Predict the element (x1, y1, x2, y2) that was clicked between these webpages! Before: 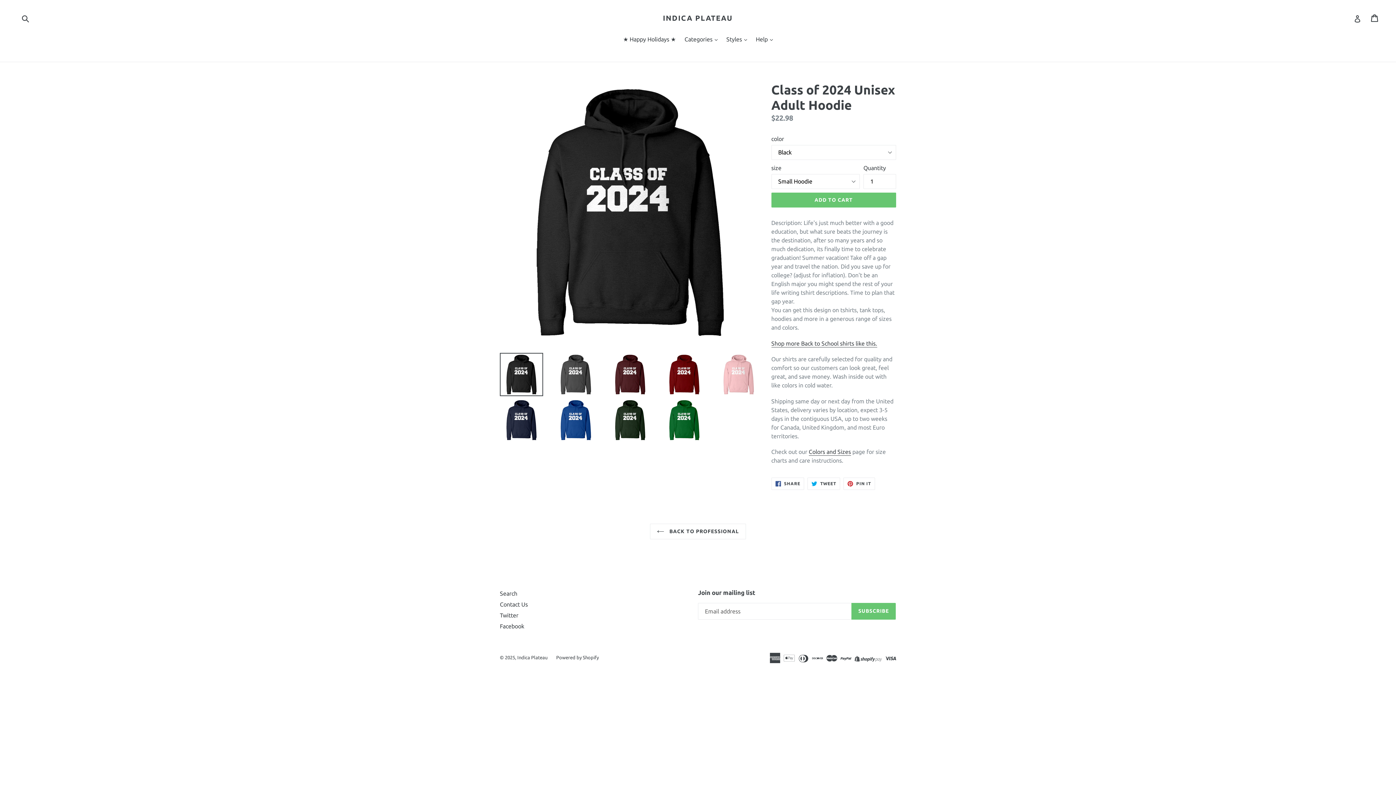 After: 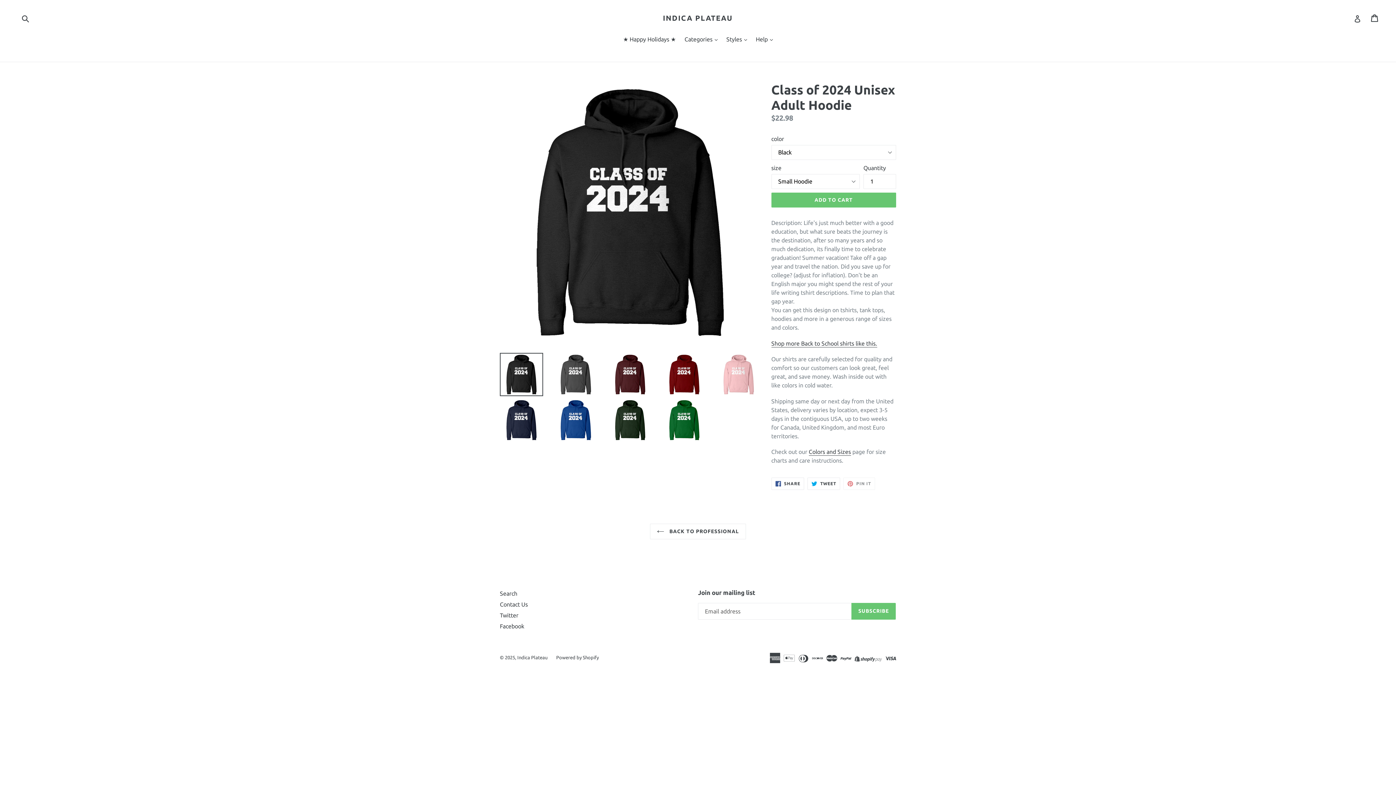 Action: label:  PIN IT
PIN ON PINTEREST bbox: (843, 477, 875, 490)